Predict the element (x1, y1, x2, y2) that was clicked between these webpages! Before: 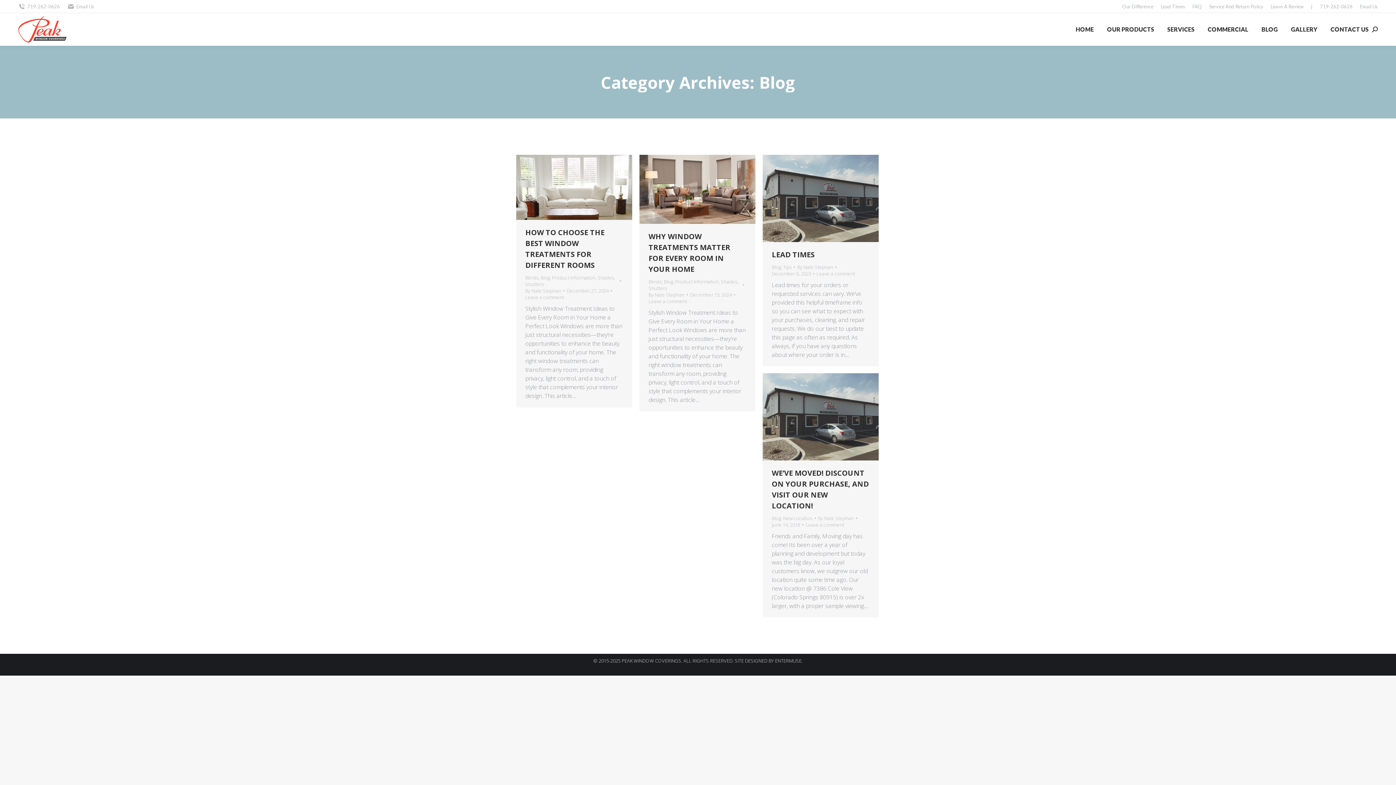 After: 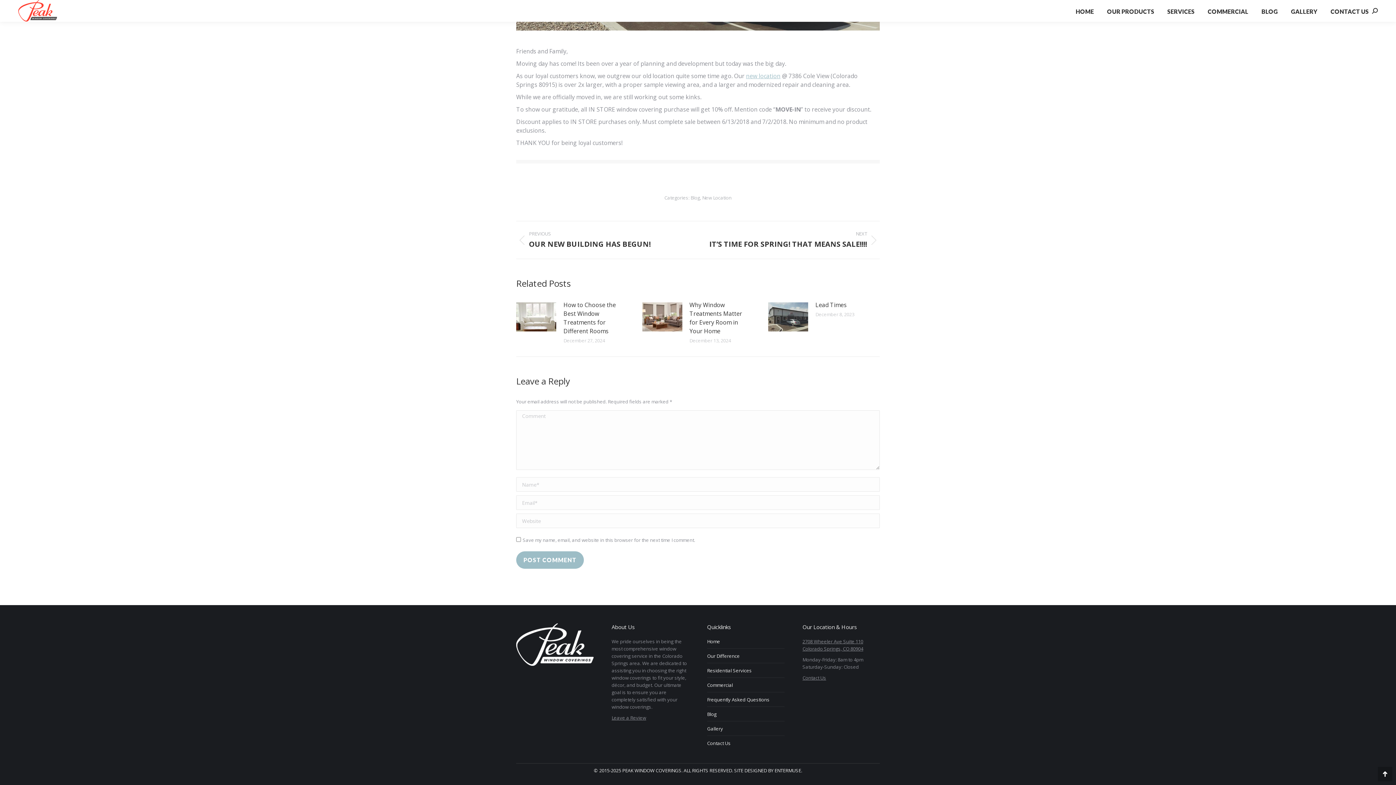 Action: bbox: (805, 521, 844, 528) label: Leave a comment